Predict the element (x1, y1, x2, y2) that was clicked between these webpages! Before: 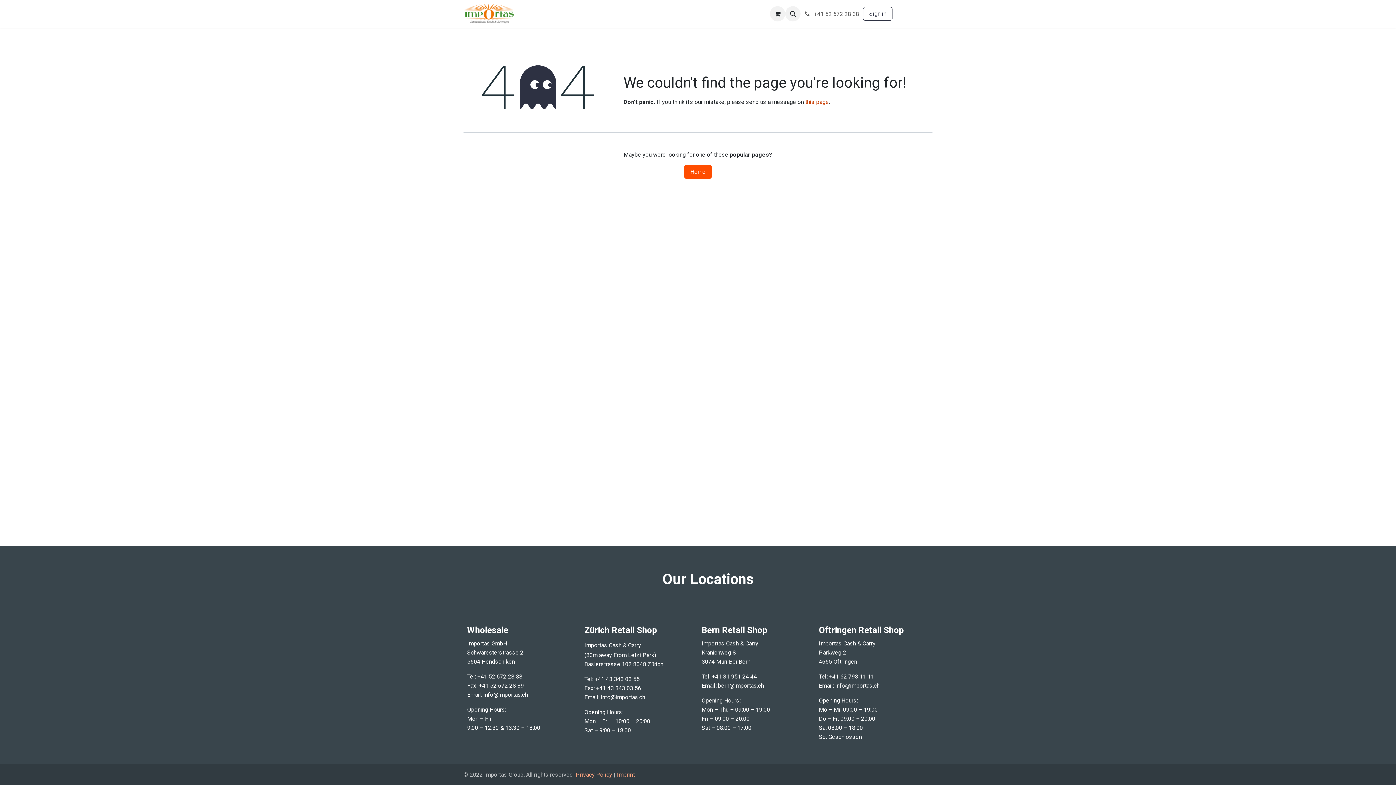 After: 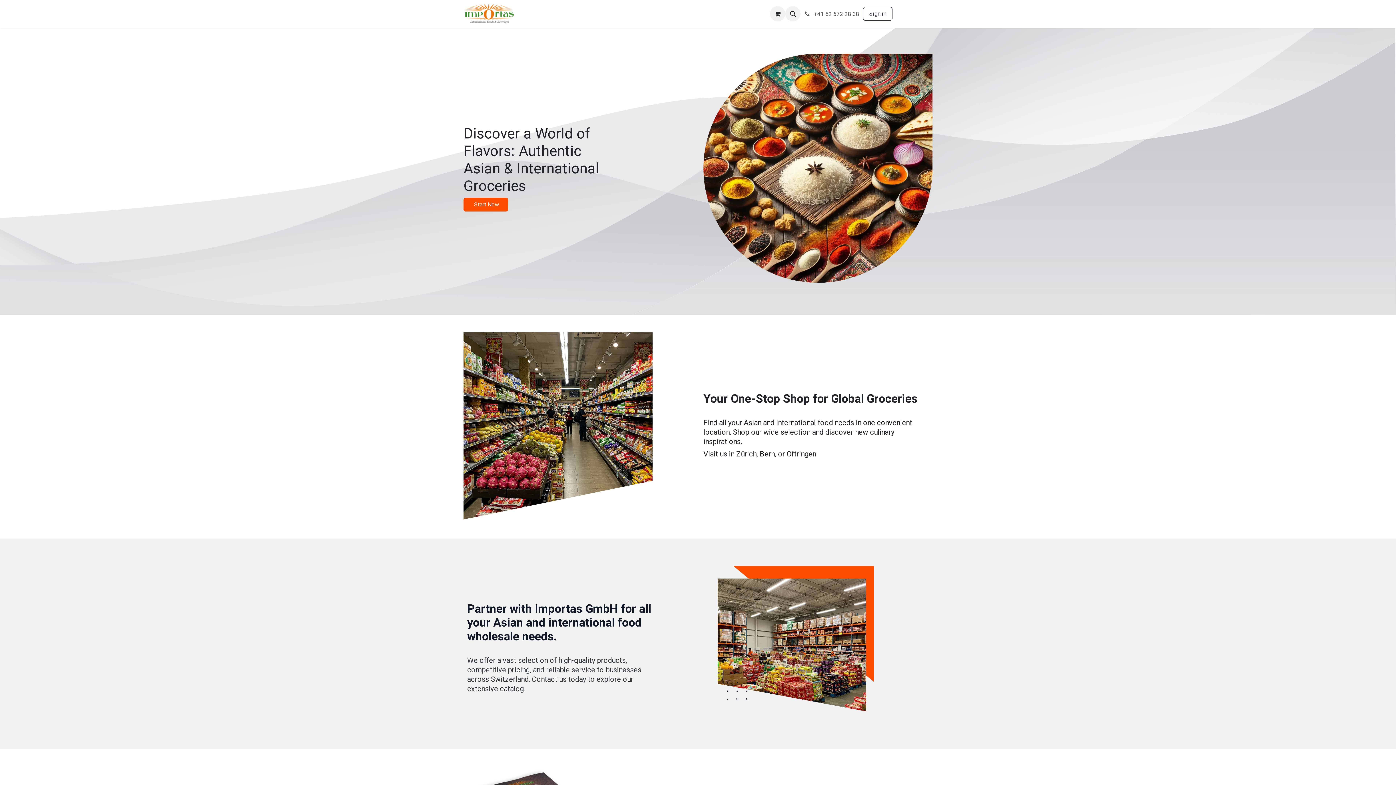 Action: label: Home bbox: (684, 165, 712, 178)